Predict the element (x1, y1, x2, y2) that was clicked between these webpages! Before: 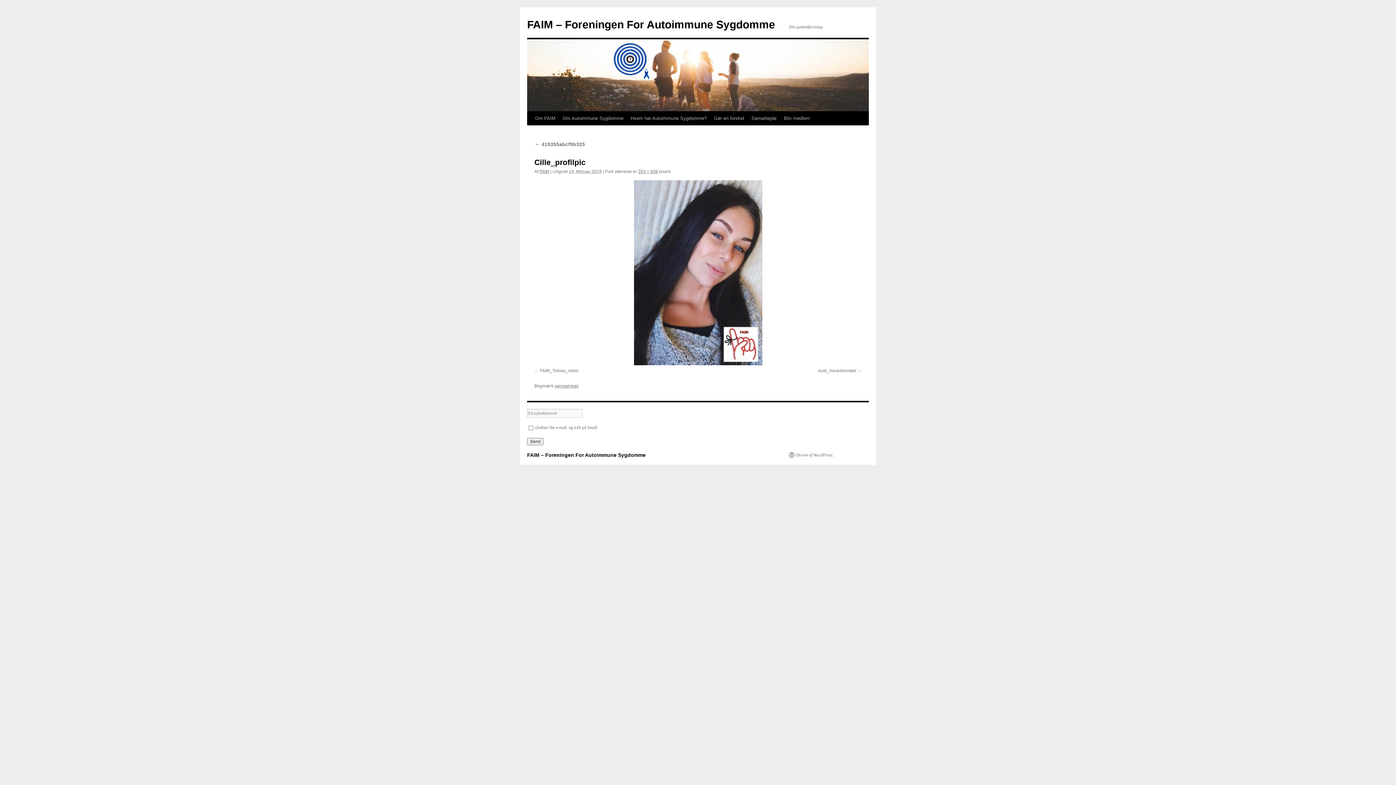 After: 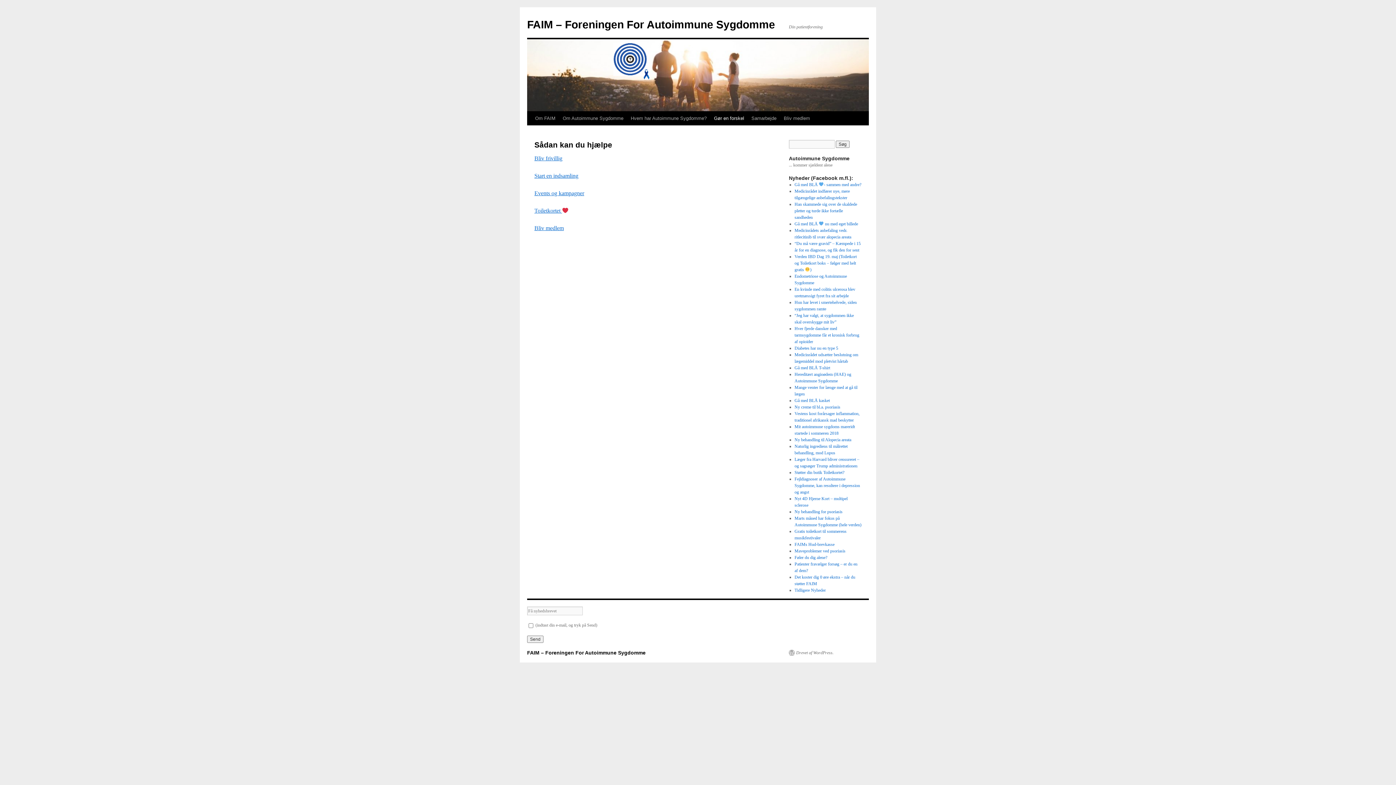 Action: label: Gør en forskel bbox: (710, 111, 748, 125)